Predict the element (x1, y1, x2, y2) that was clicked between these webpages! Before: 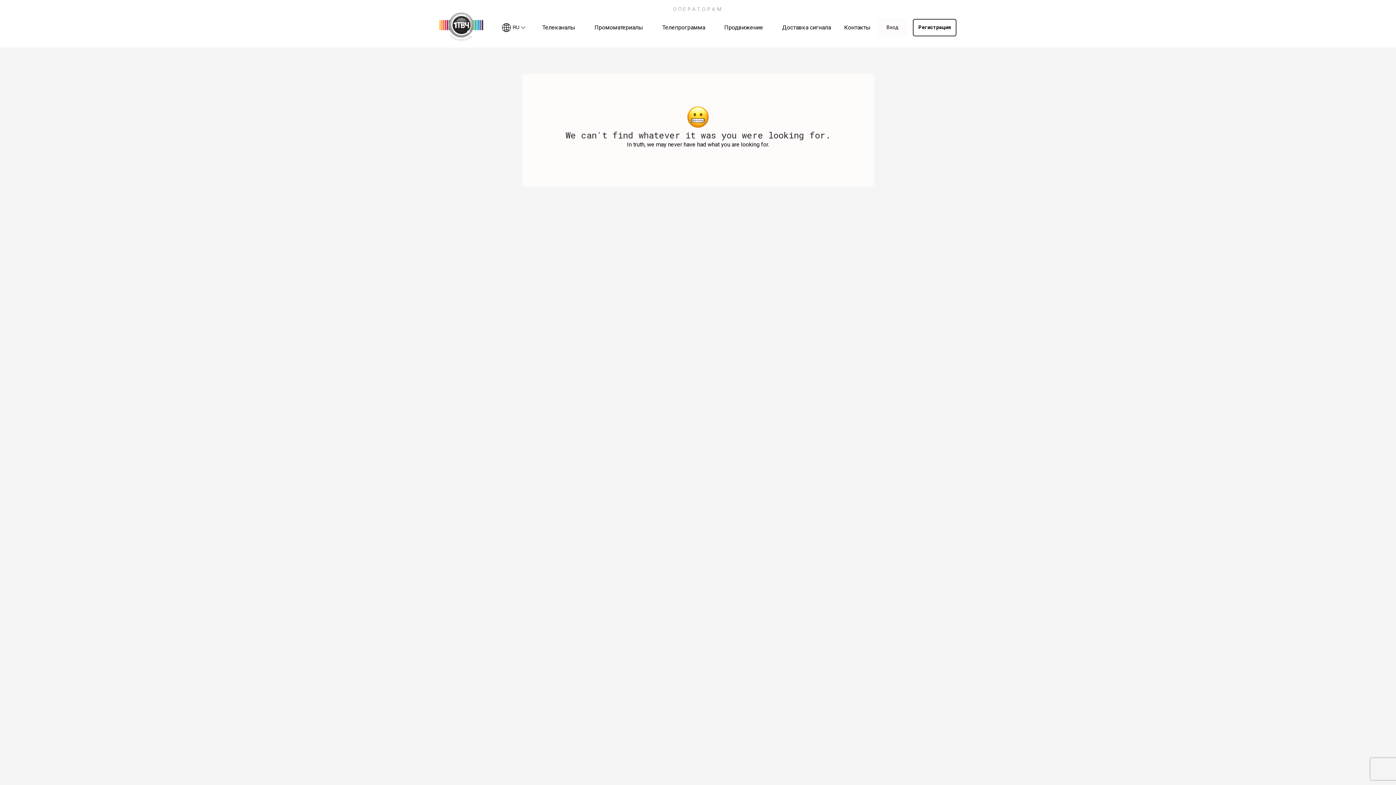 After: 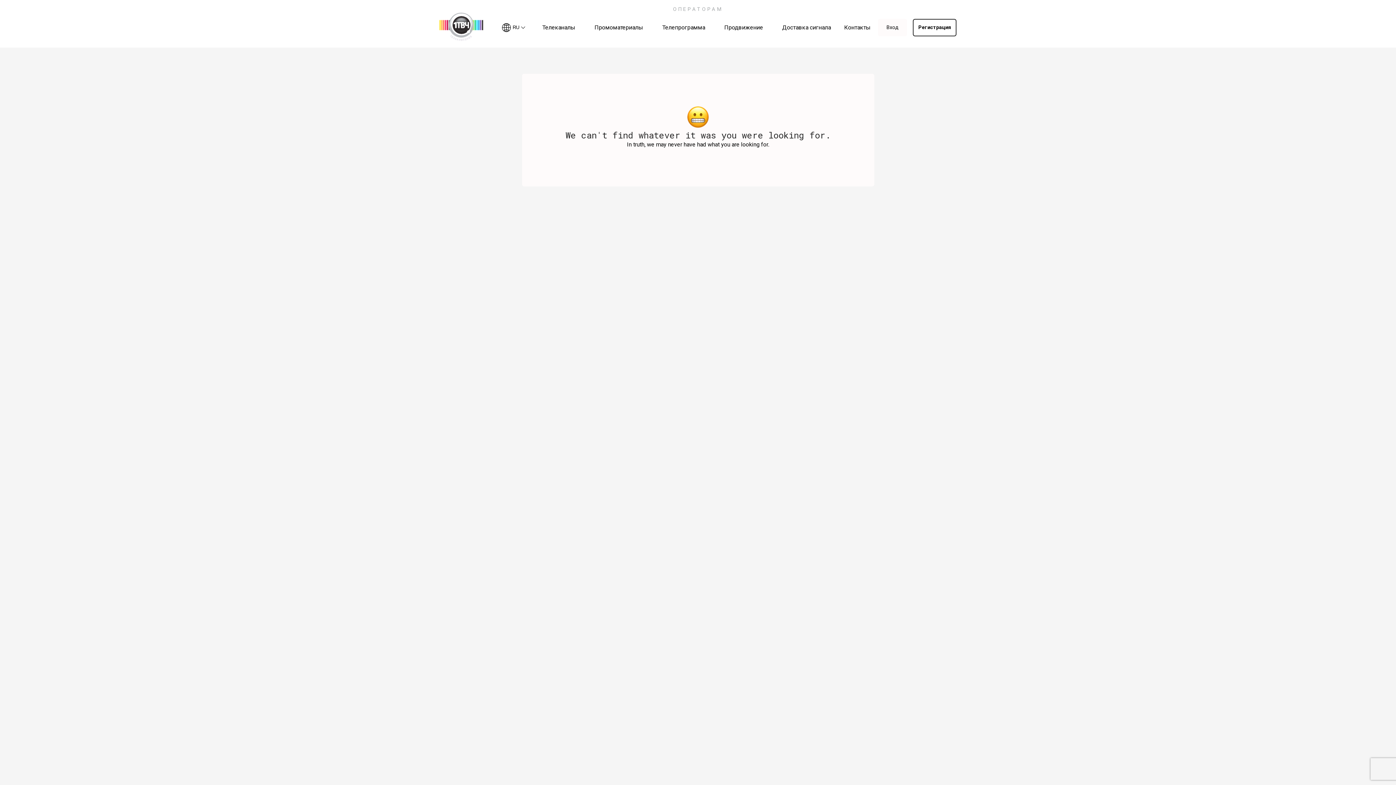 Action: bbox: (439, 12, 483, 41)